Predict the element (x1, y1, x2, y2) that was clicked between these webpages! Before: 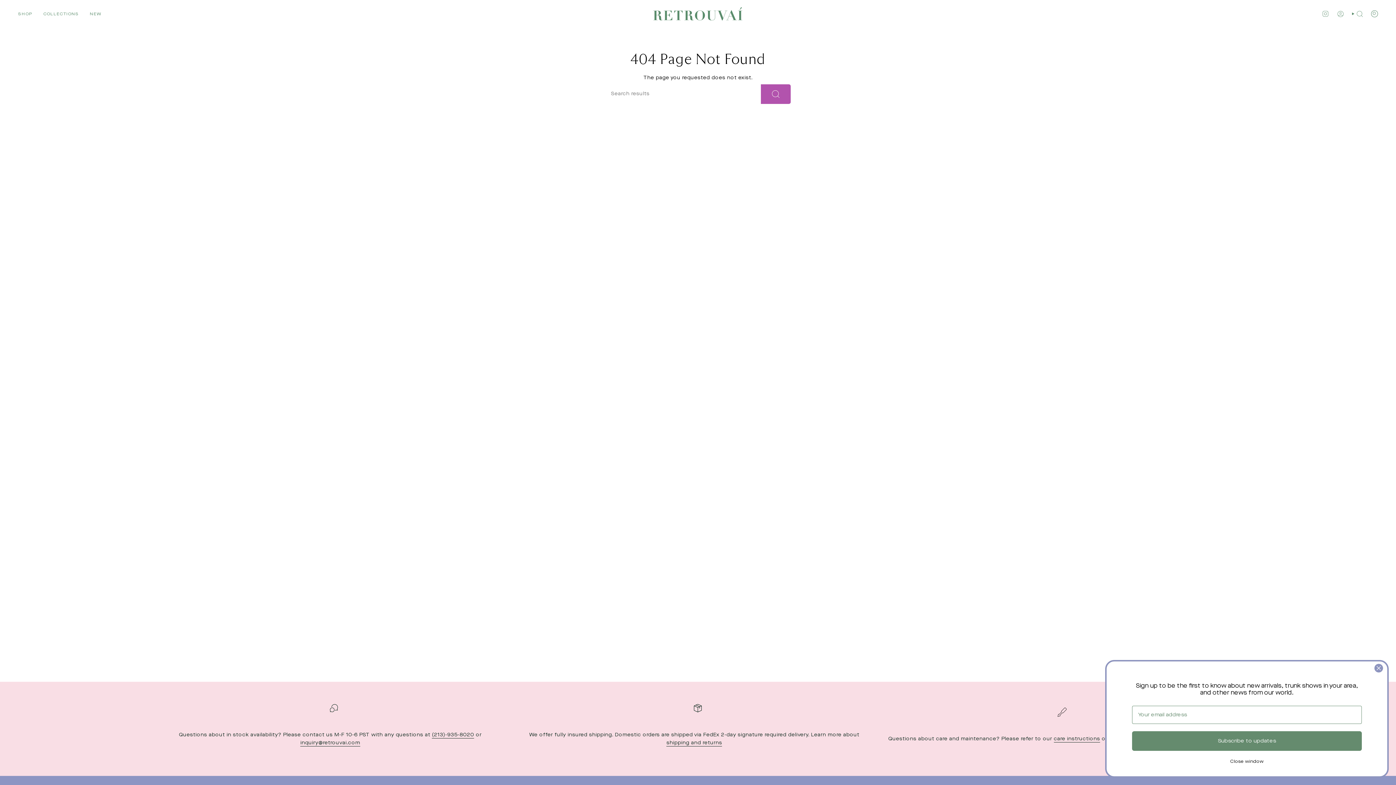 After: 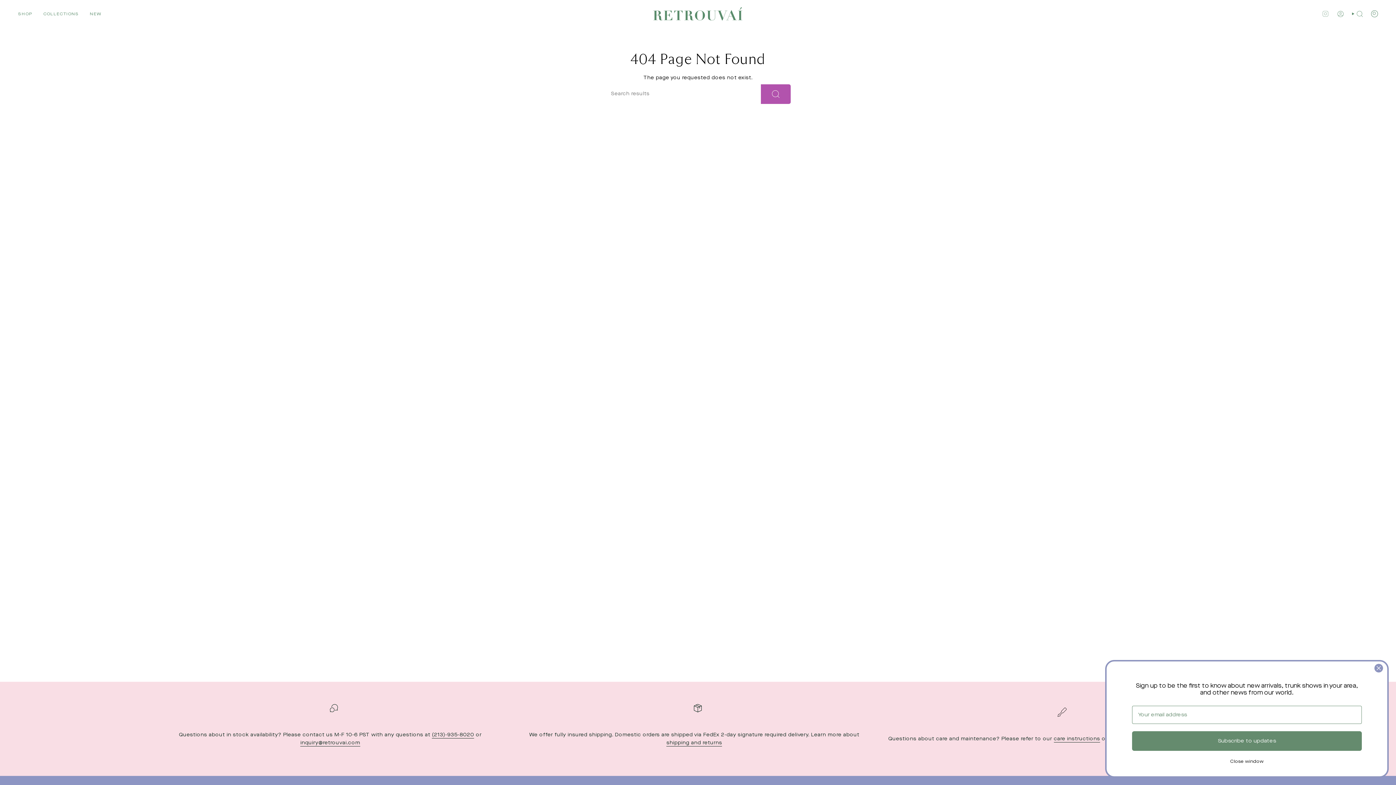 Action: bbox: (1322, 10, 1329, 15) label: Instagram